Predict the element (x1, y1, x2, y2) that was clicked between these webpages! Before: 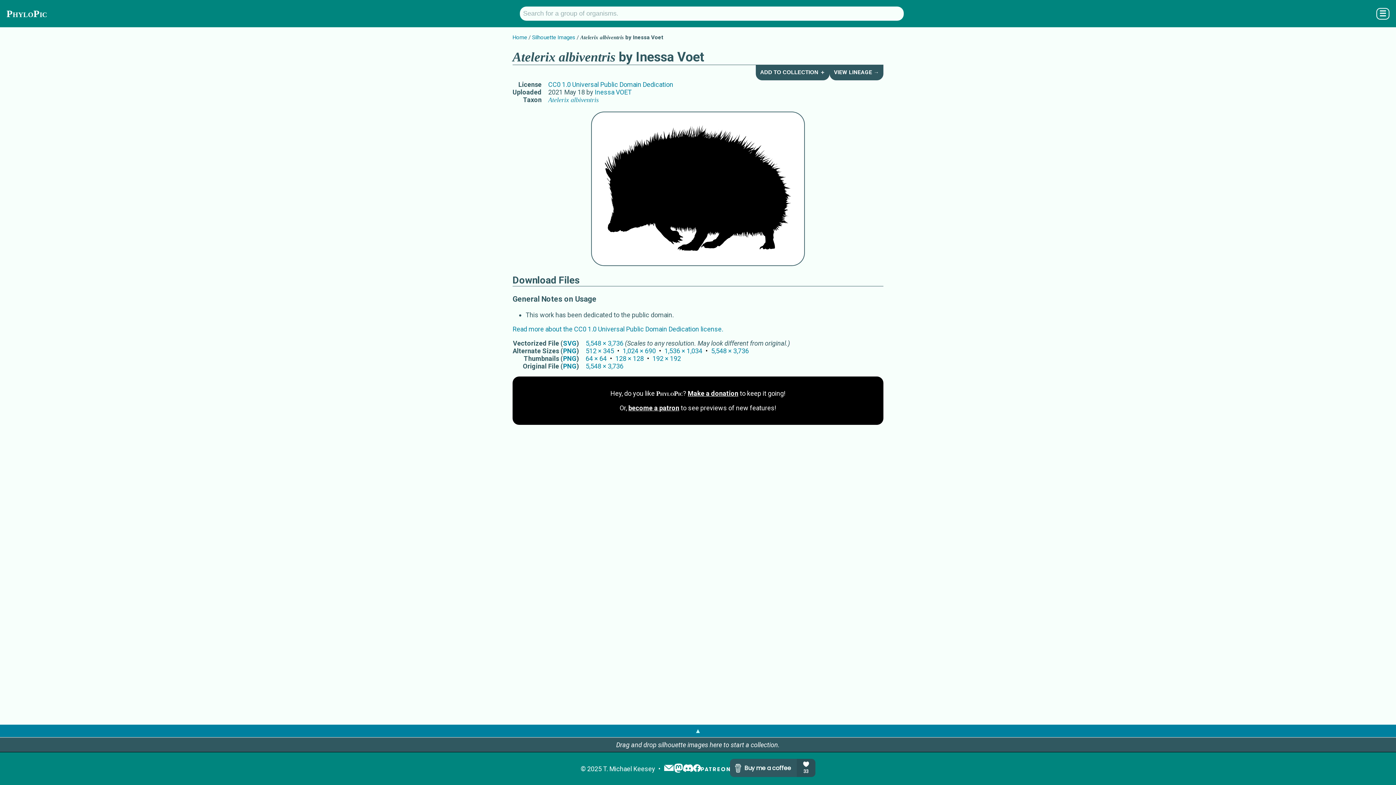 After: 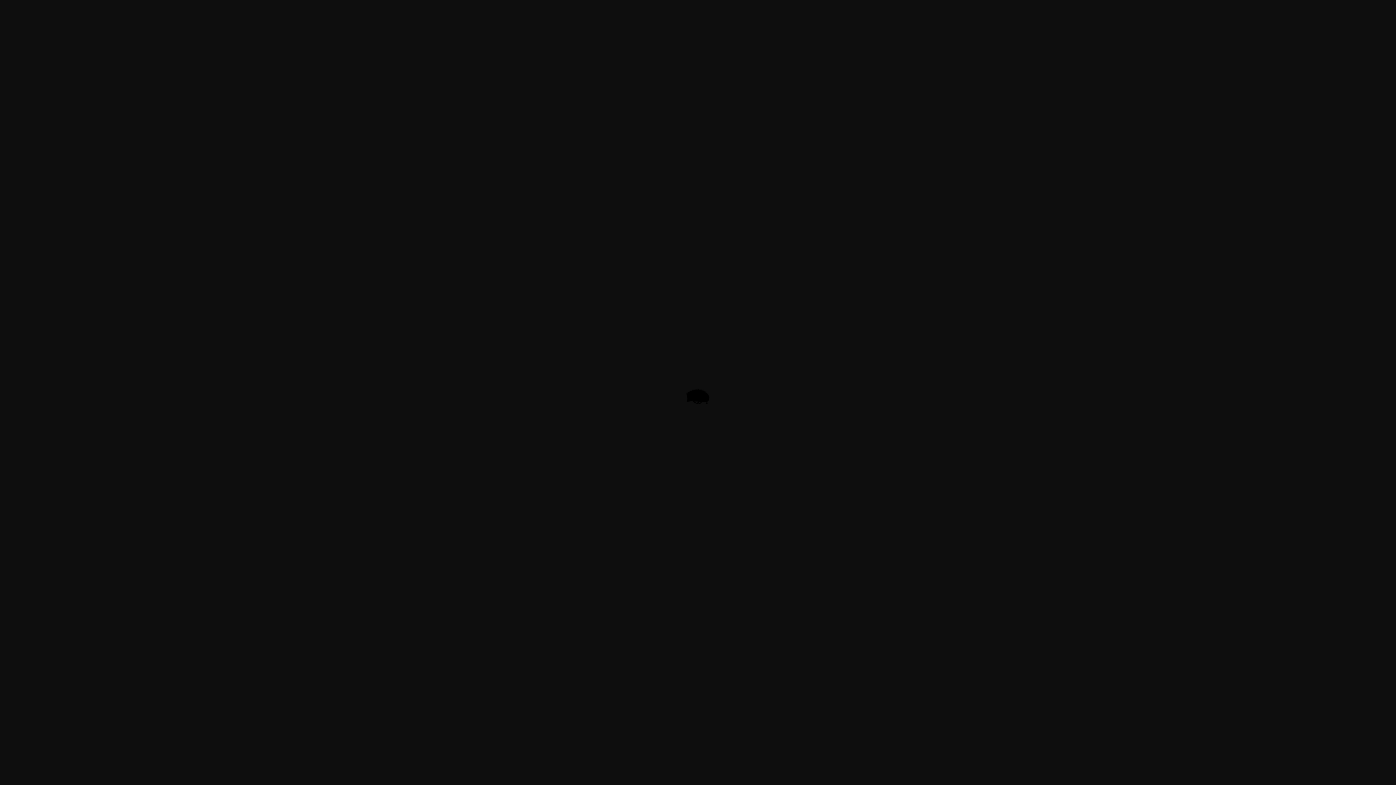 Action: bbox: (585, 354, 615, 362) label: 64 × 64